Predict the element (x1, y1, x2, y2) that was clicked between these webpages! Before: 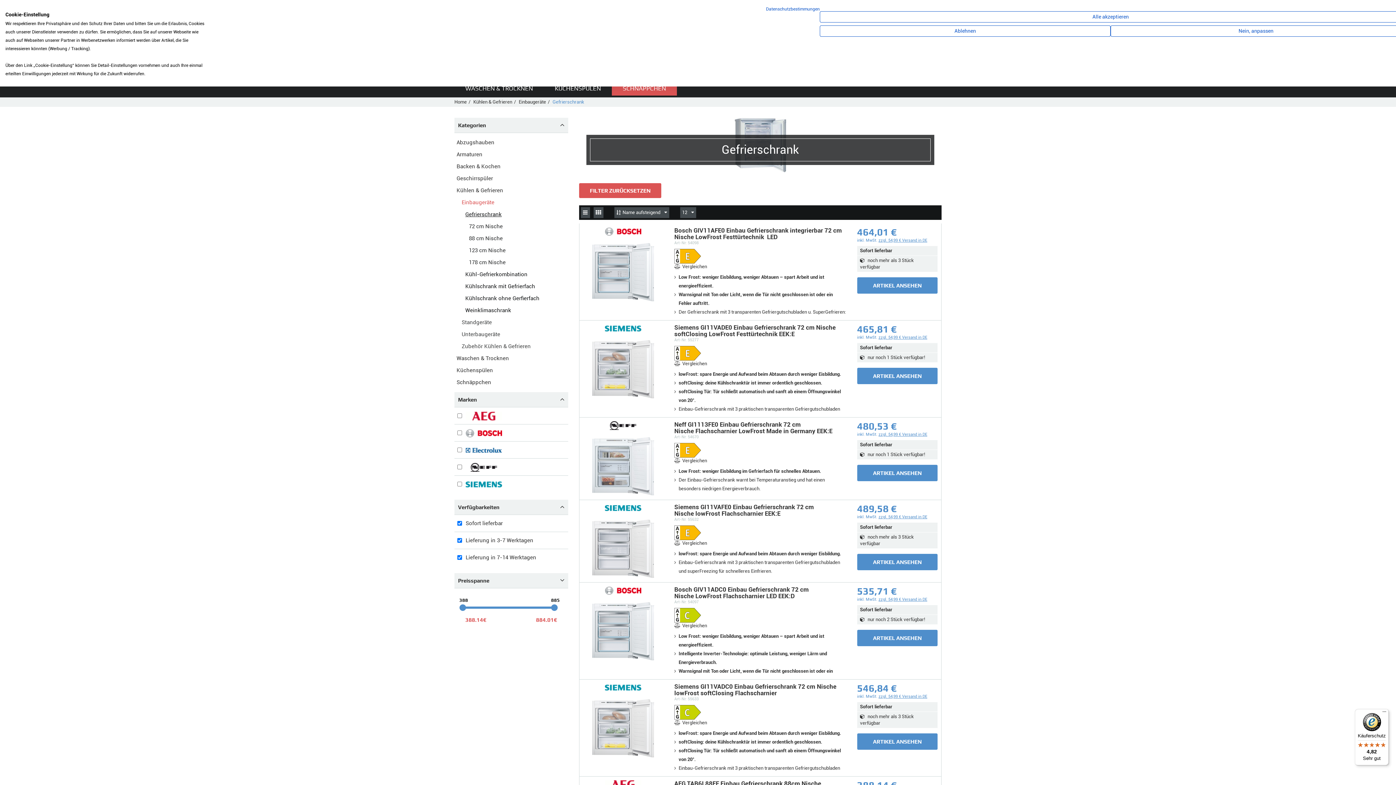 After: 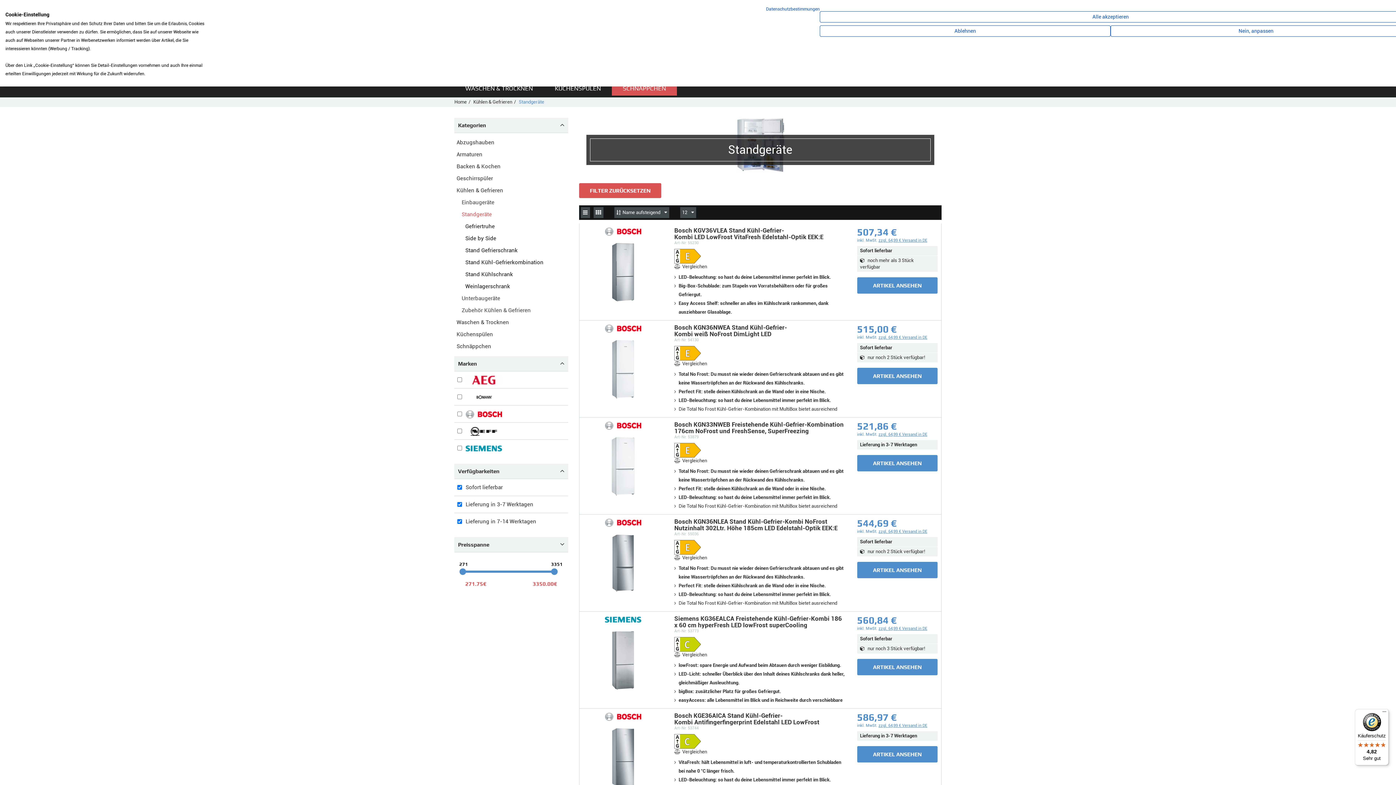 Action: bbox: (454, 316, 568, 328) label: Standgeräte